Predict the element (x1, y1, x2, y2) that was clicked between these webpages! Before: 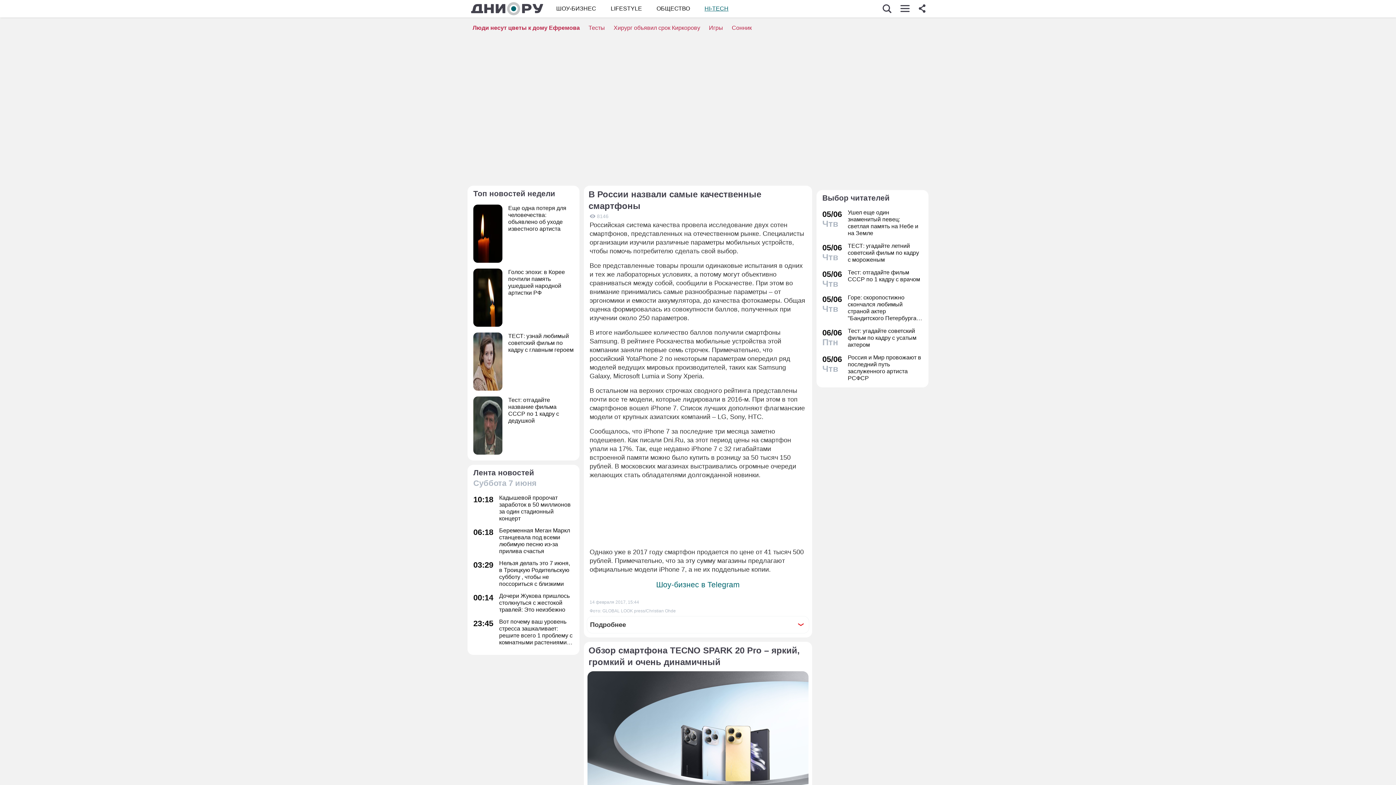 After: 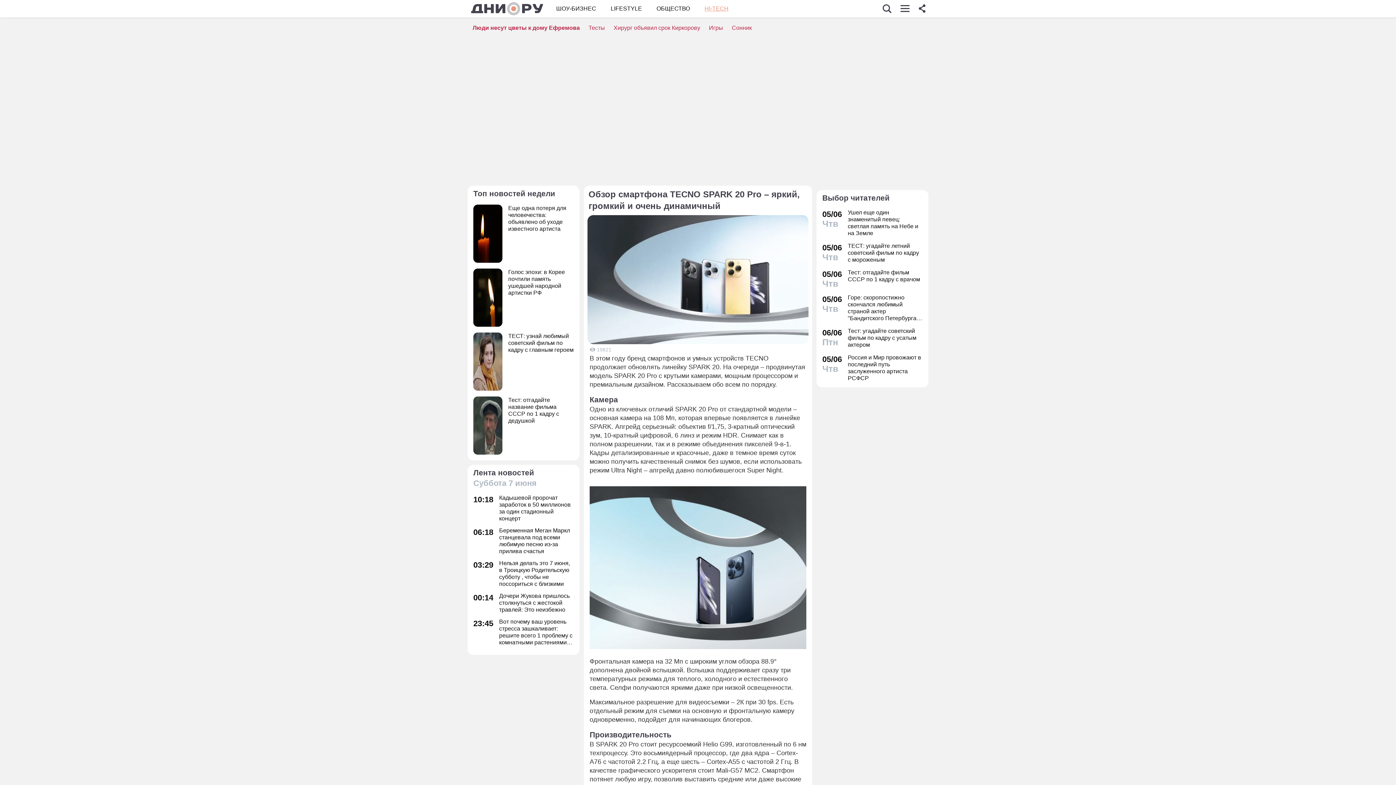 Action: bbox: (584, 642, 812, 848) label: Обзор смартфона TECNO SPARK 20 Pro – яркий, громкий и очень динамичный
В этом году бренд смартфонов и умных устройств TECNO продолжает обновлять линейку SPARK 20. На очереди – продвинутая модель SPARK 20 Pro с крутыми камерами, мощным процессором и премиальным дизайном. Рассказываем обо всем по порядку. КамераОдно из ключевых отличий SPARK 20 Pro от стандартной модели – основная камера на 108 Мп, которая впервые появляется в линейке SPARK.